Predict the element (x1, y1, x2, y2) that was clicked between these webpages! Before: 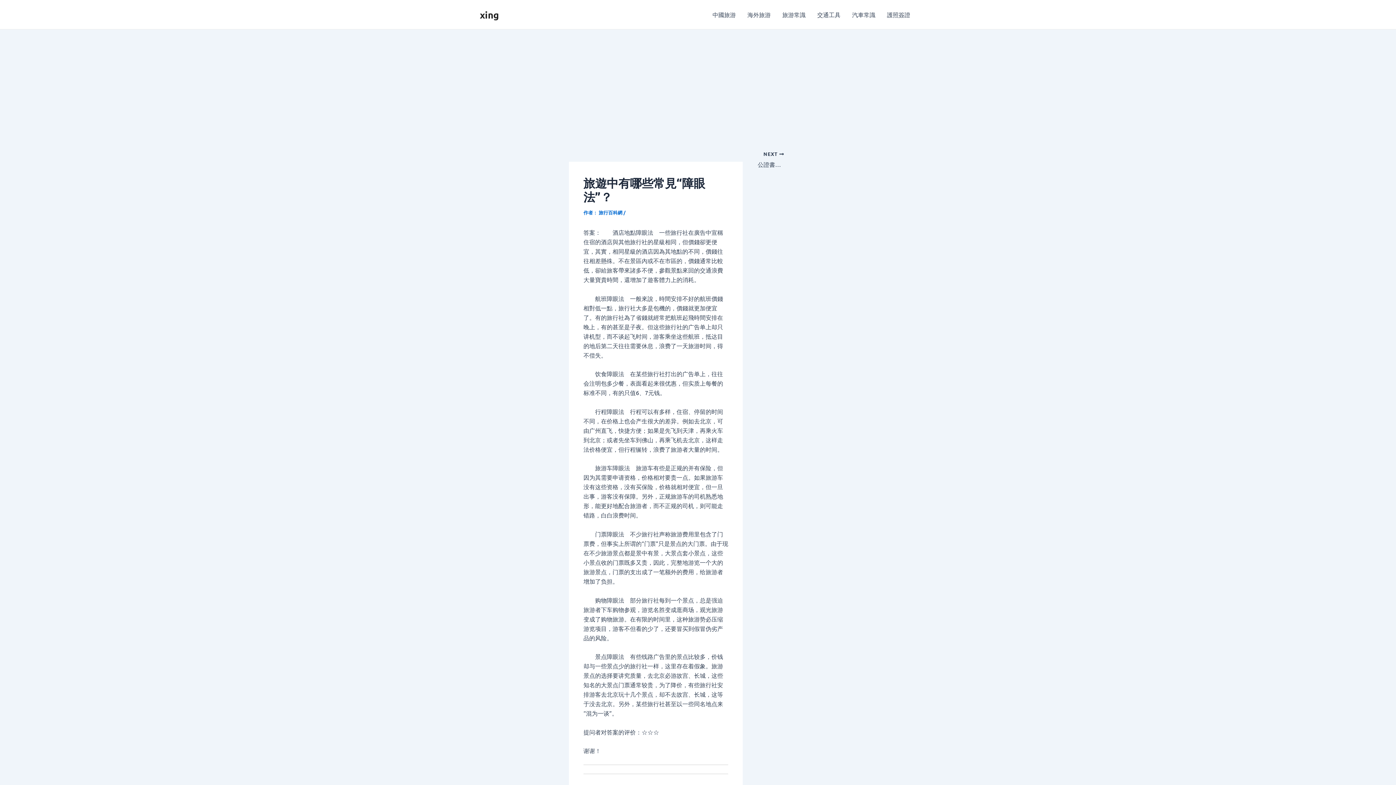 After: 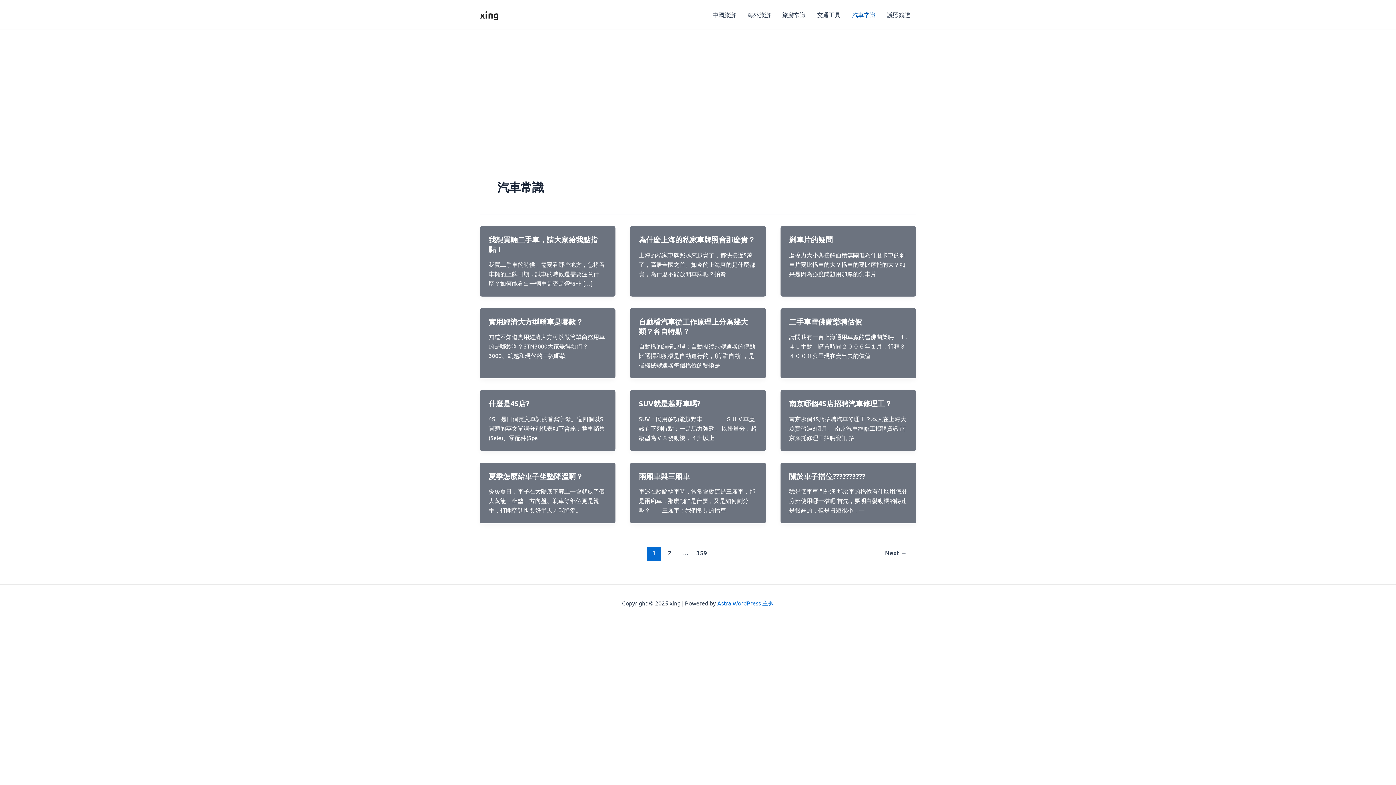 Action: label: 汽車常識 bbox: (846, 0, 881, 29)